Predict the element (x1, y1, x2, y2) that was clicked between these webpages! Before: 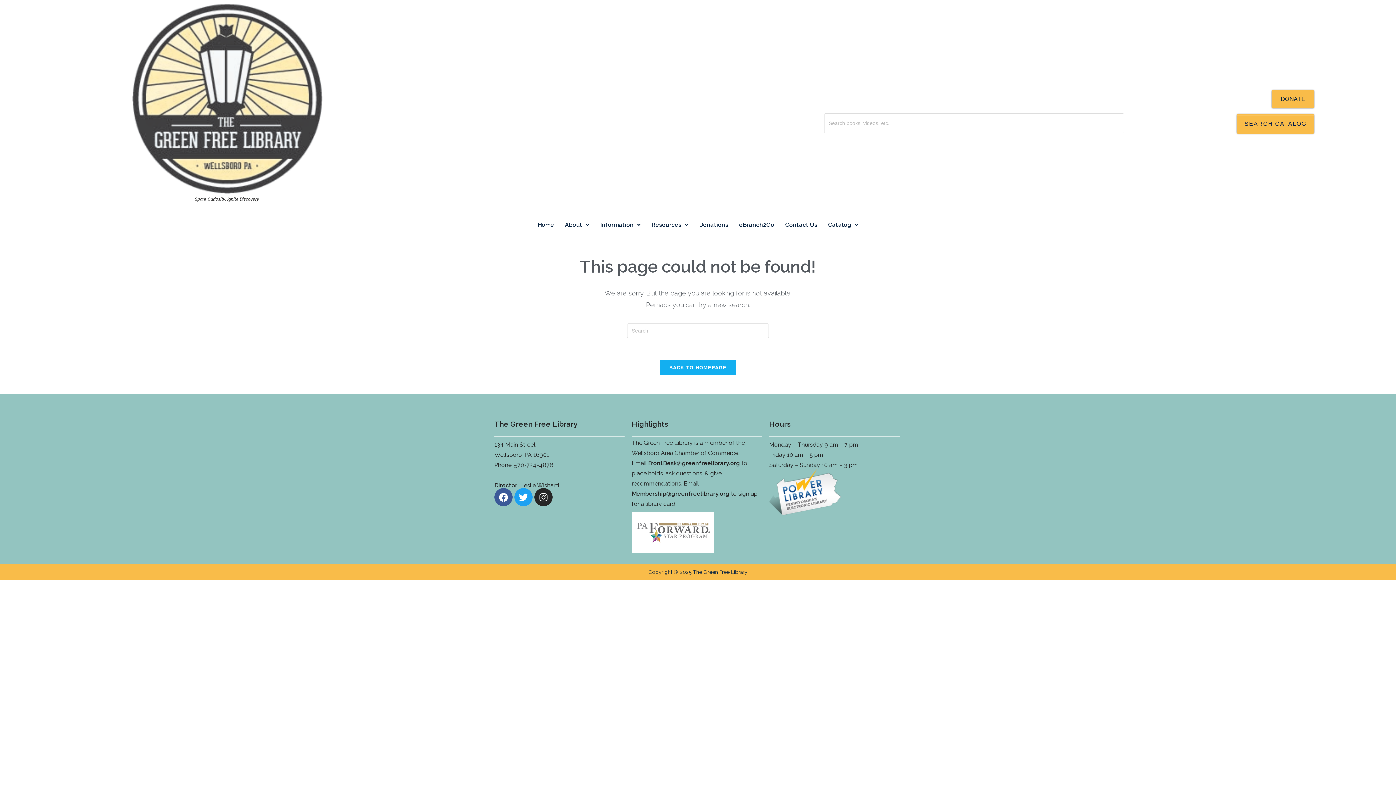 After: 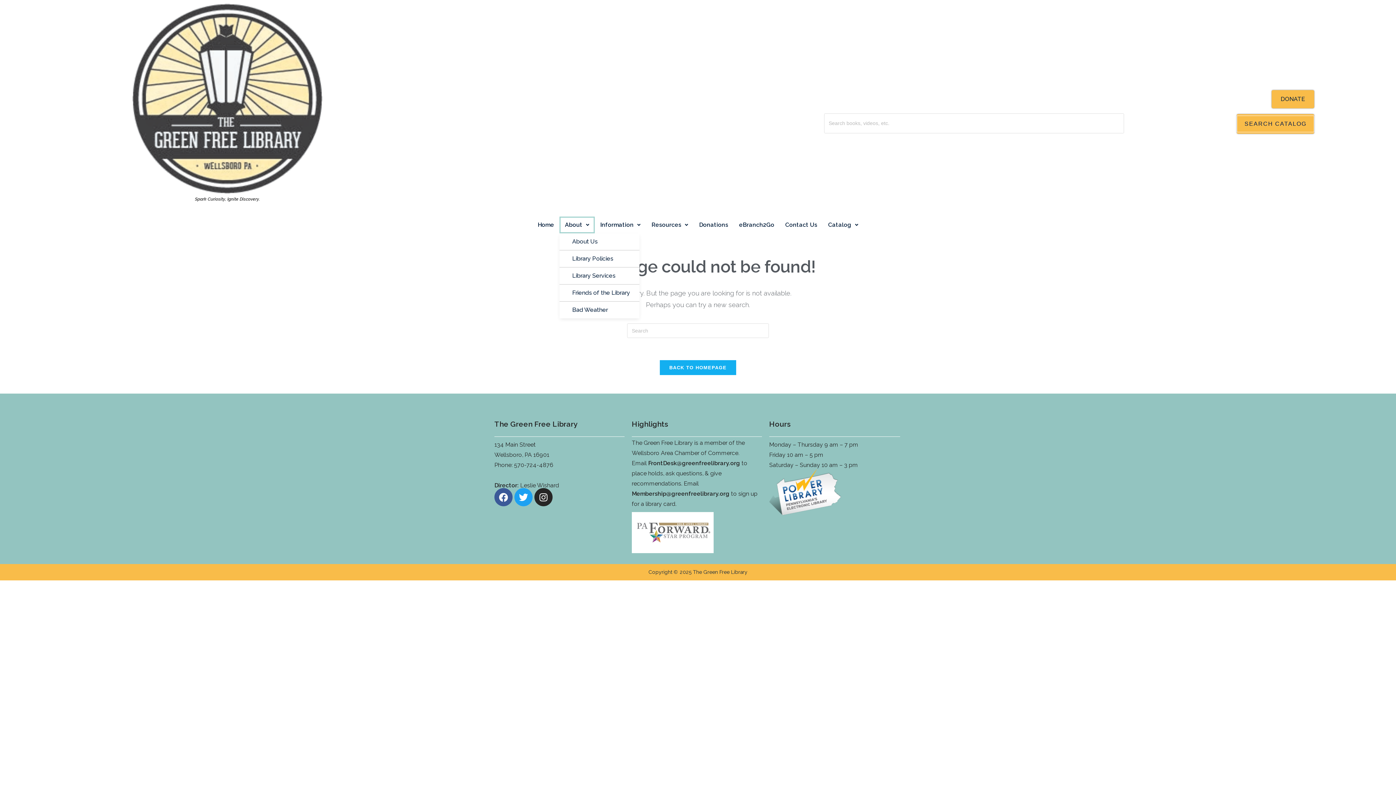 Action: bbox: (559, 216, 594, 233) label: About